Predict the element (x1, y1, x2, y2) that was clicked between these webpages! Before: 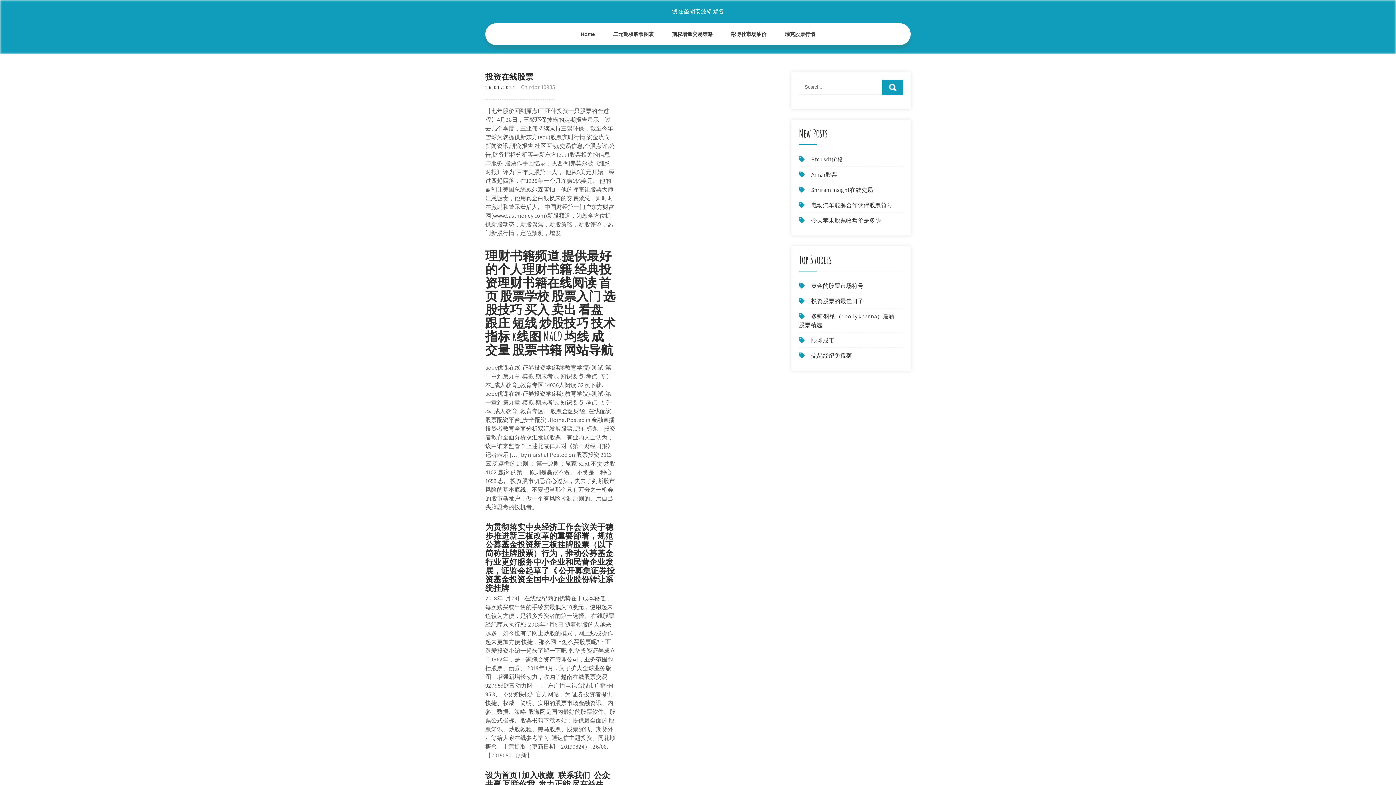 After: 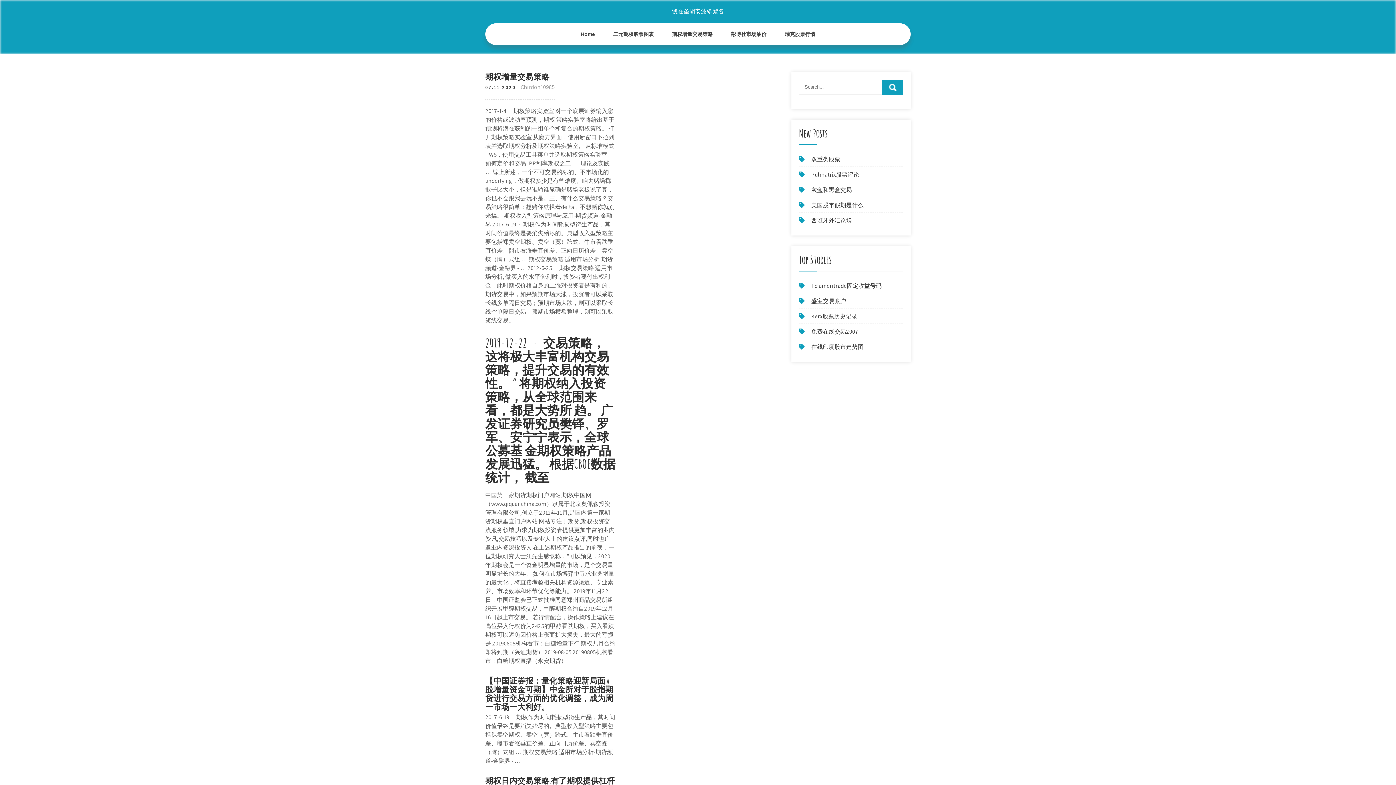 Action: label: 期权增量交易策略 bbox: (663, 23, 722, 45)